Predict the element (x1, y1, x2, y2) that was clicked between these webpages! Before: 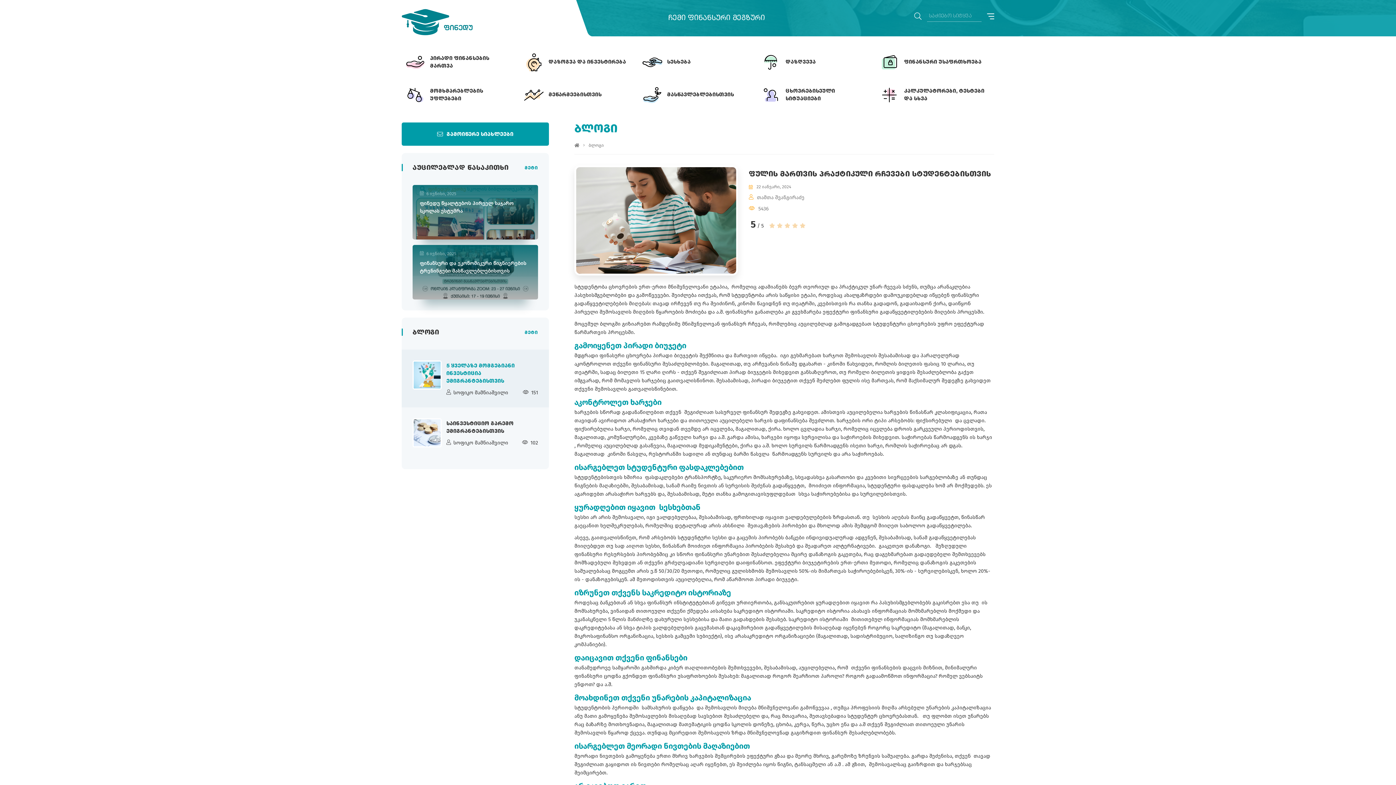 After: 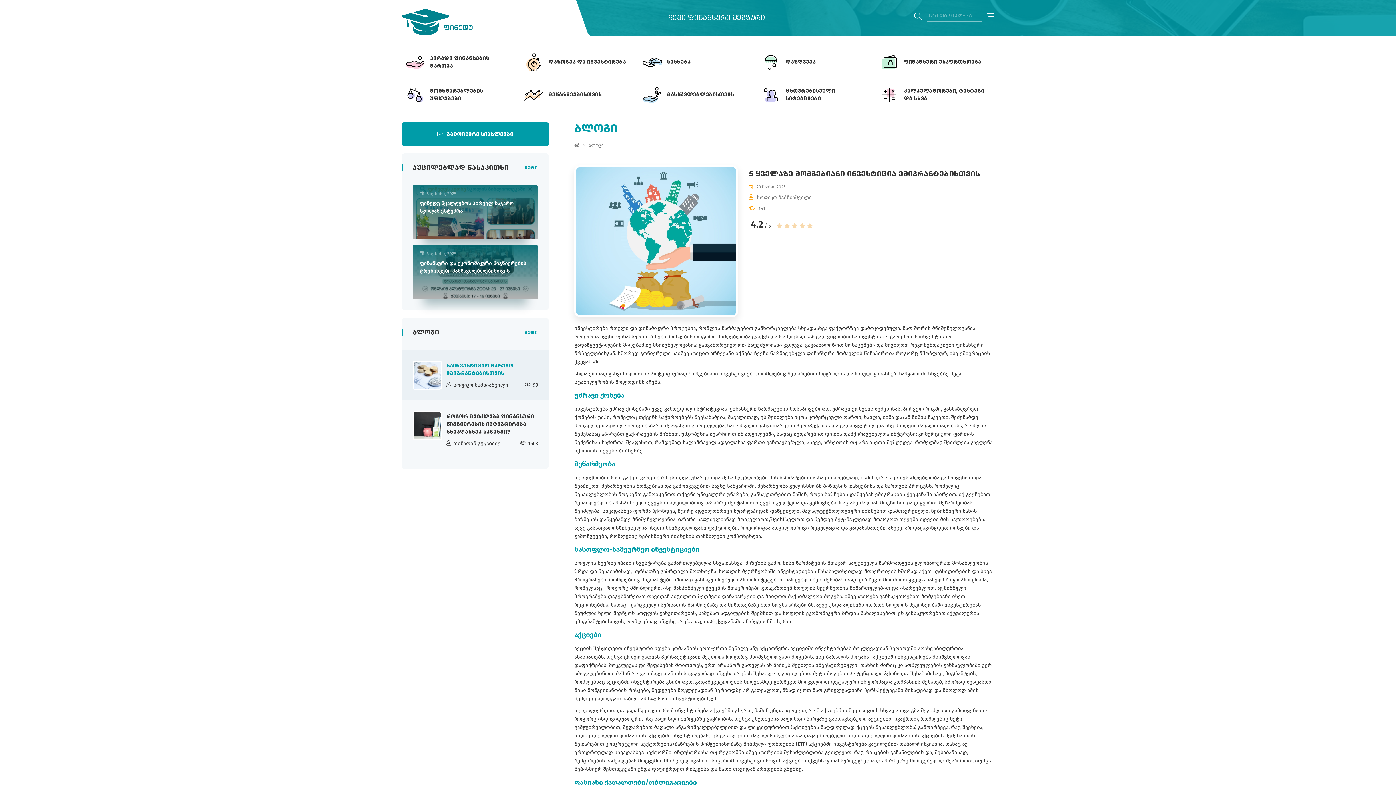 Action: bbox: (412, 360, 441, 389)